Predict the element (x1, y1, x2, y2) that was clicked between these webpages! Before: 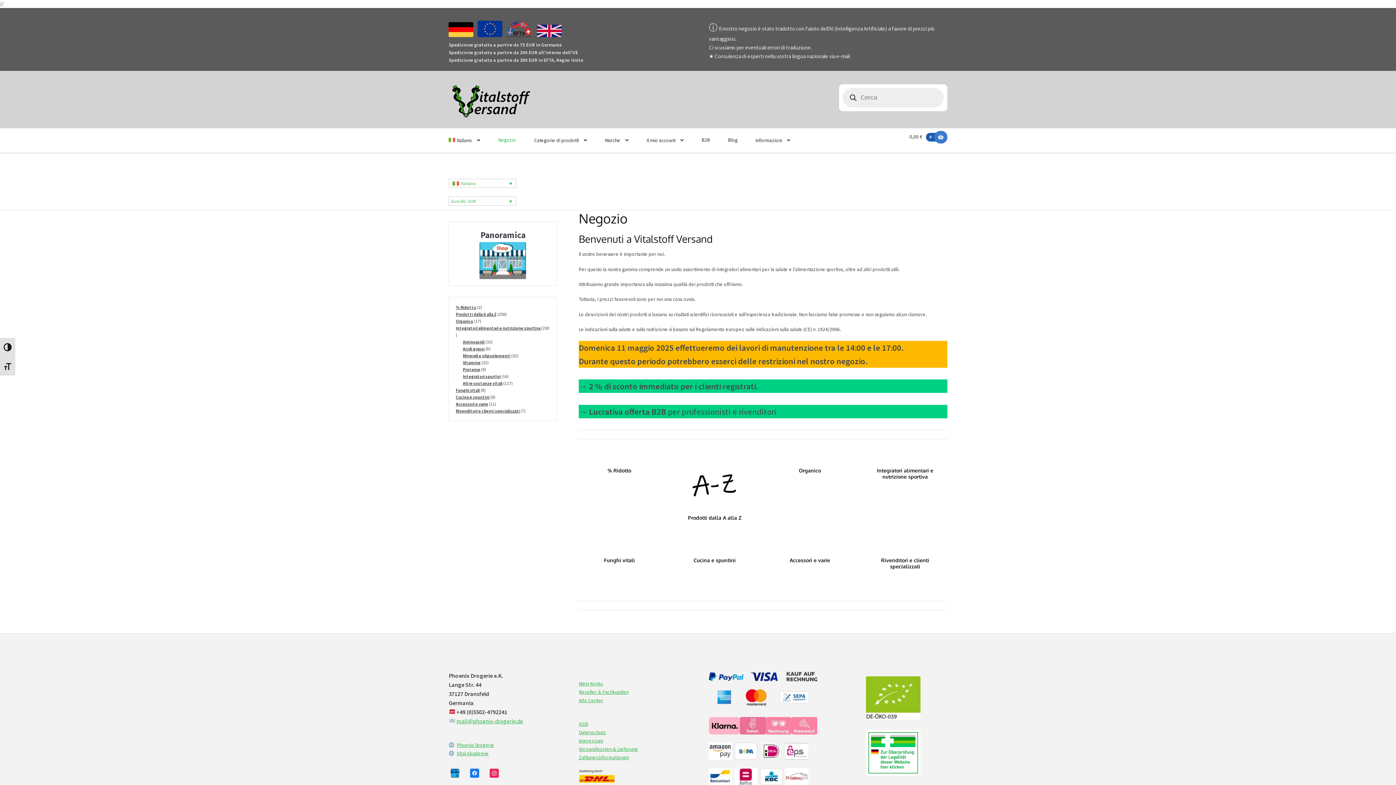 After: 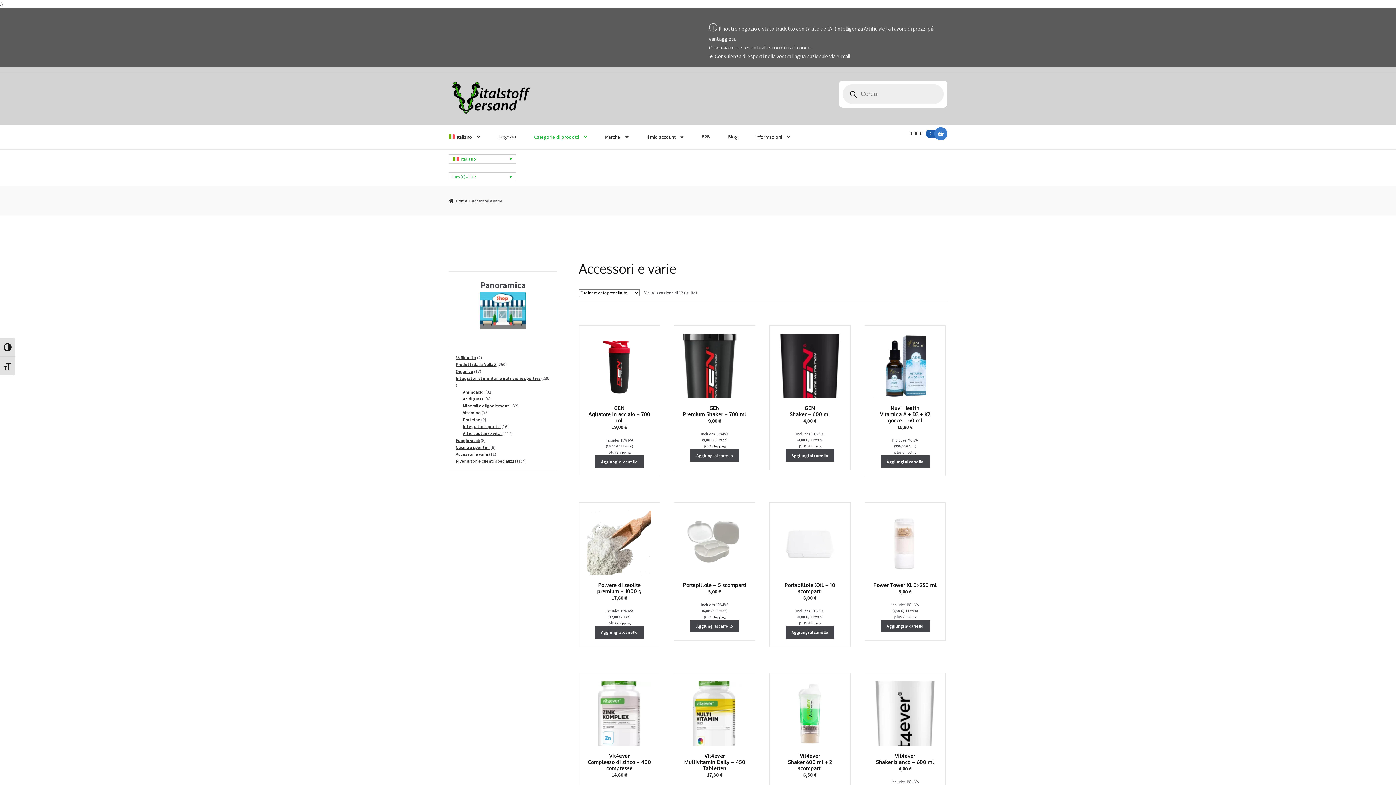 Action: bbox: (769, 552, 850, 568) label: Visita categoria del prodotto Accessori e varie